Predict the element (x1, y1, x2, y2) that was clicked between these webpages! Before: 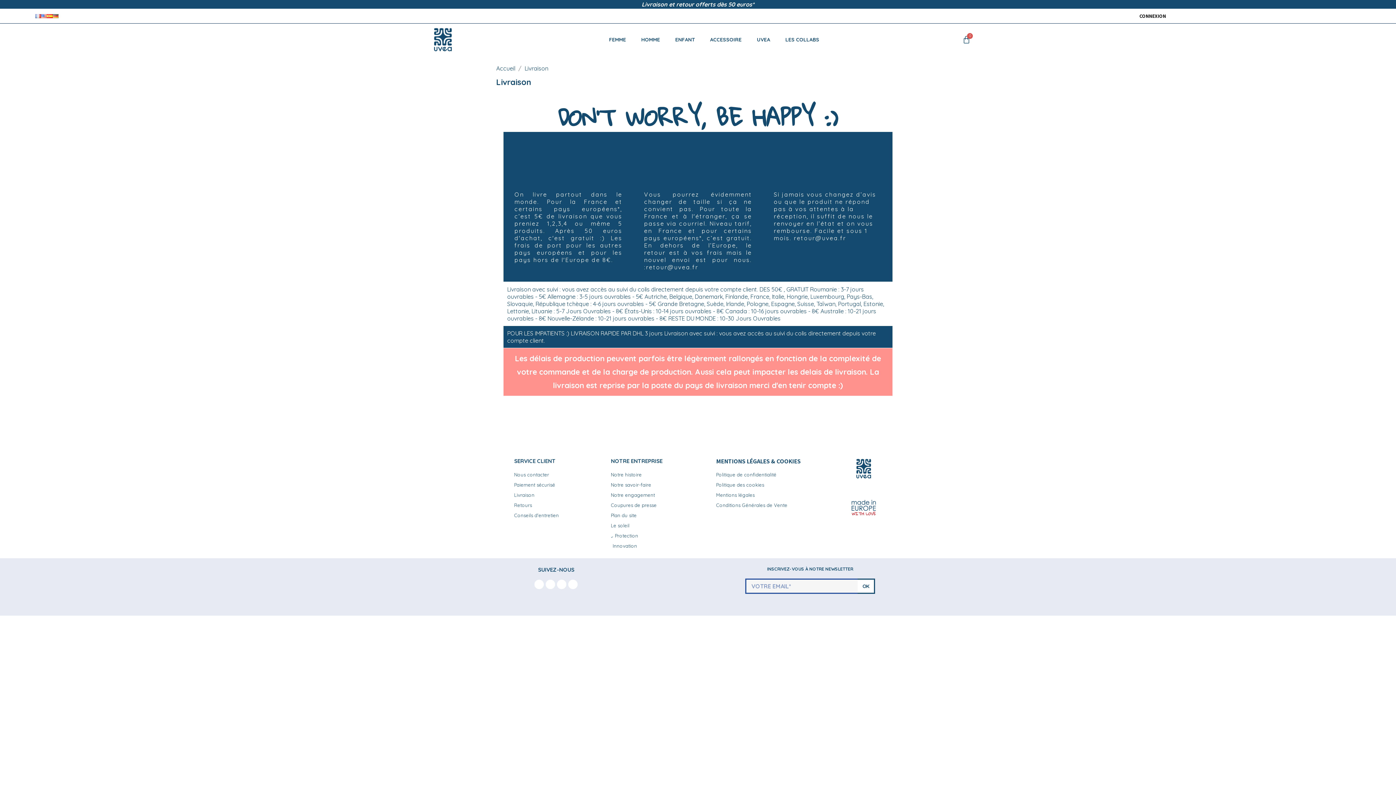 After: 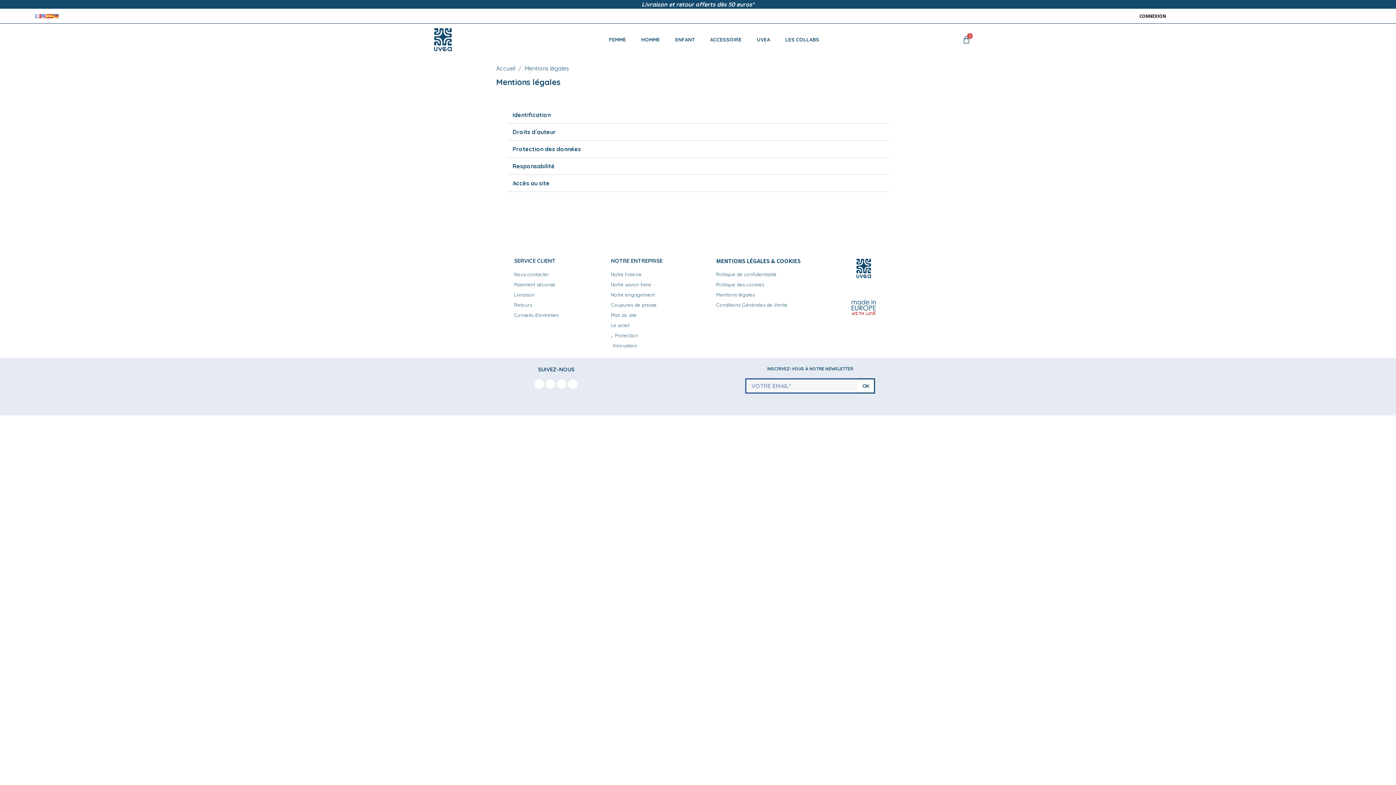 Action: bbox: (716, 491, 807, 499) label: Mentions légales